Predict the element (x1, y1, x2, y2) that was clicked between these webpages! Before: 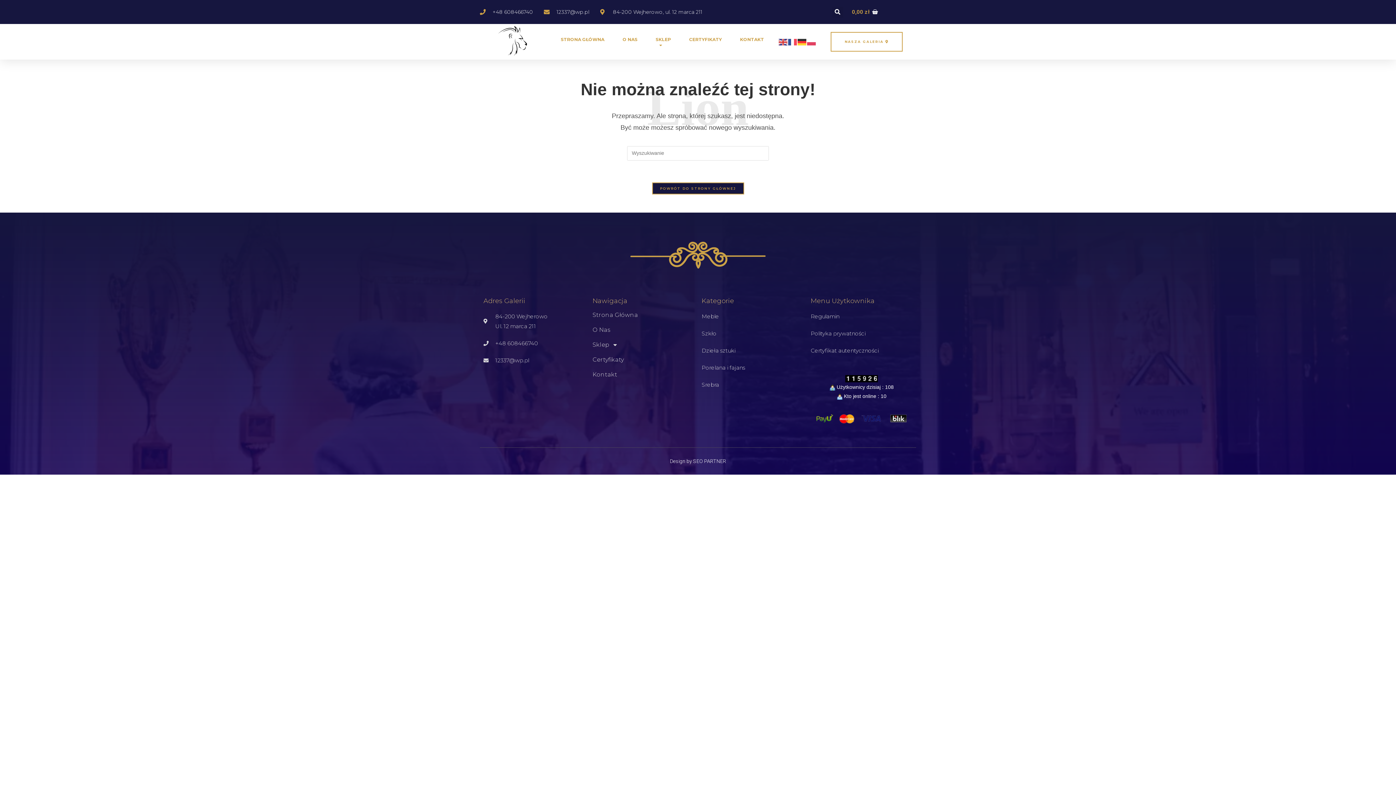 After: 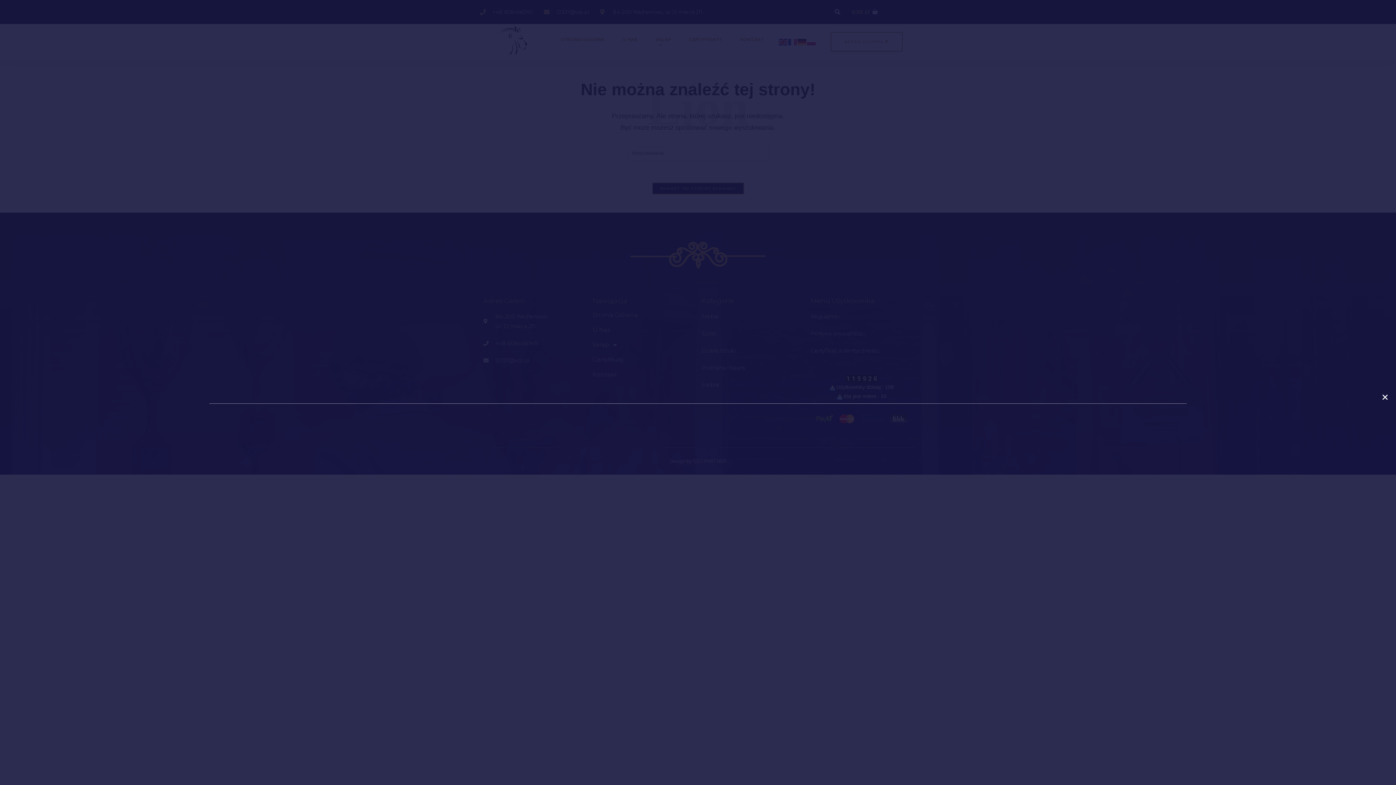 Action: bbox: (832, 6, 843, 17) label: Szukaj